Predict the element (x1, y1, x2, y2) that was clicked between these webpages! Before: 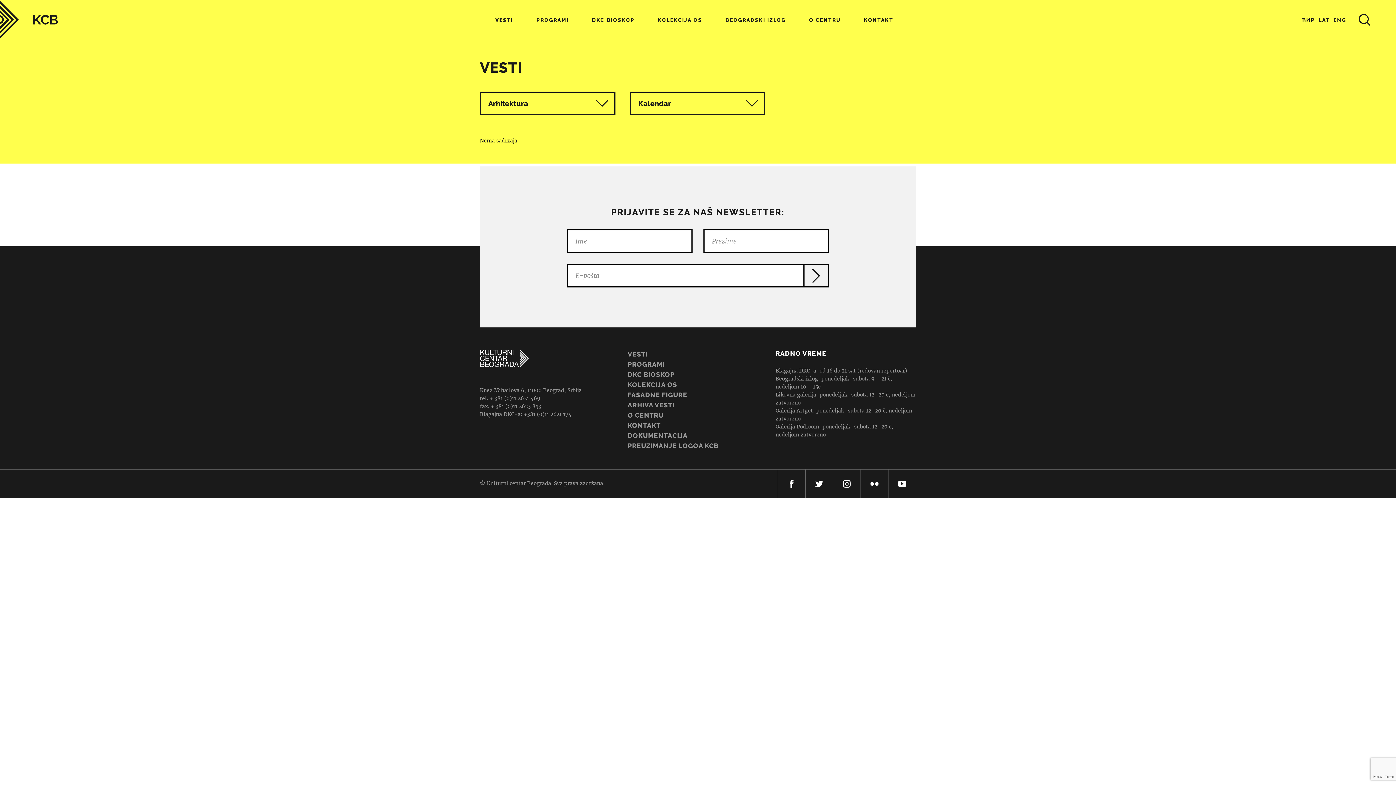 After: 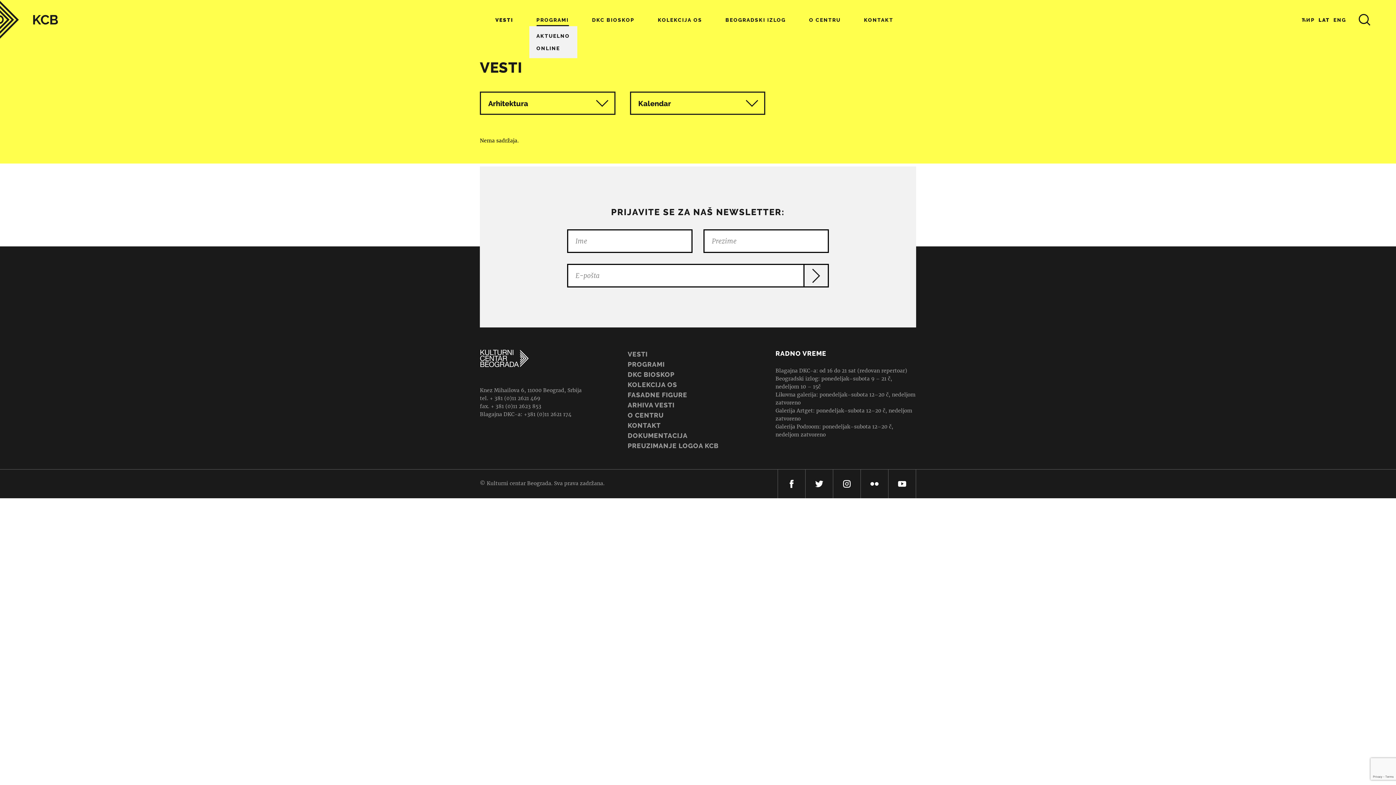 Action: bbox: (536, 17, 568, 26) label: PROGRAMI